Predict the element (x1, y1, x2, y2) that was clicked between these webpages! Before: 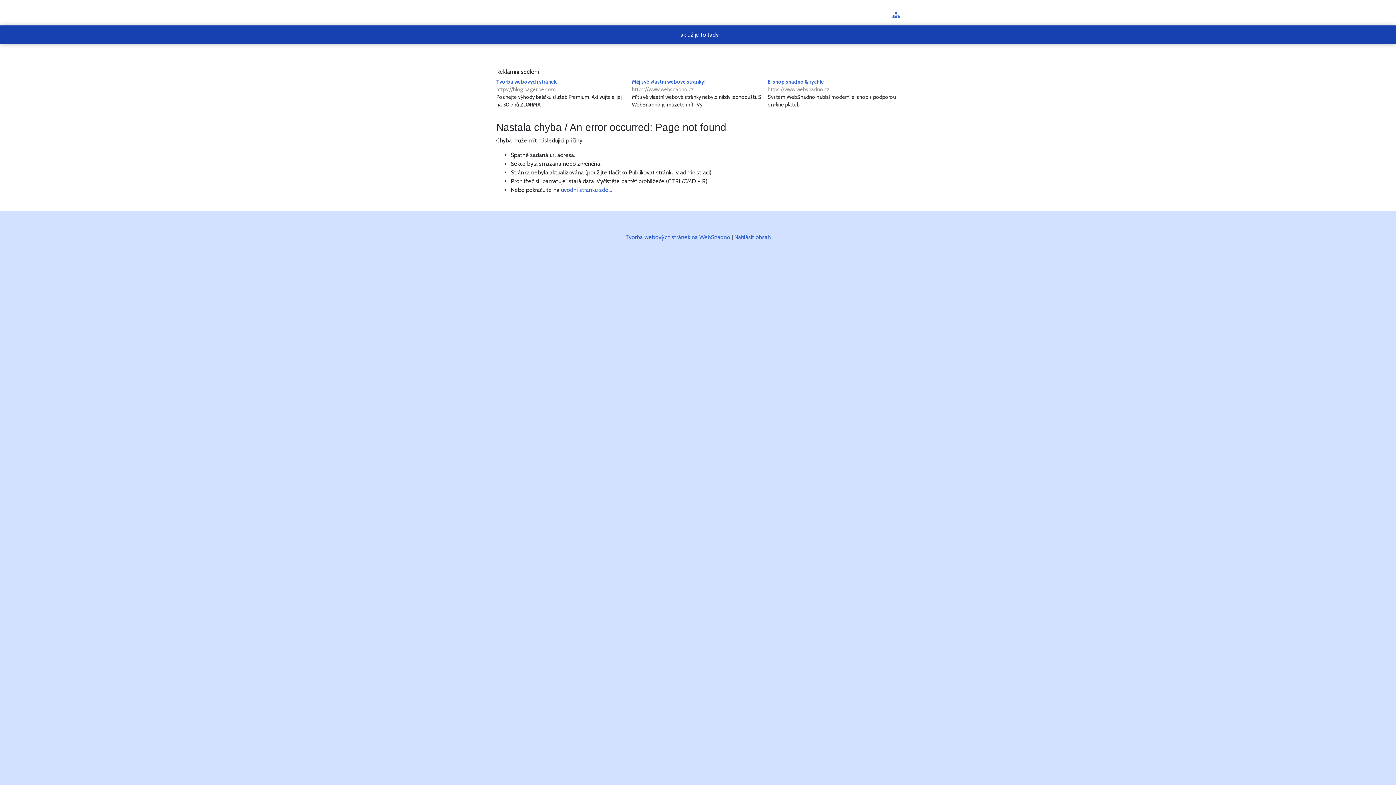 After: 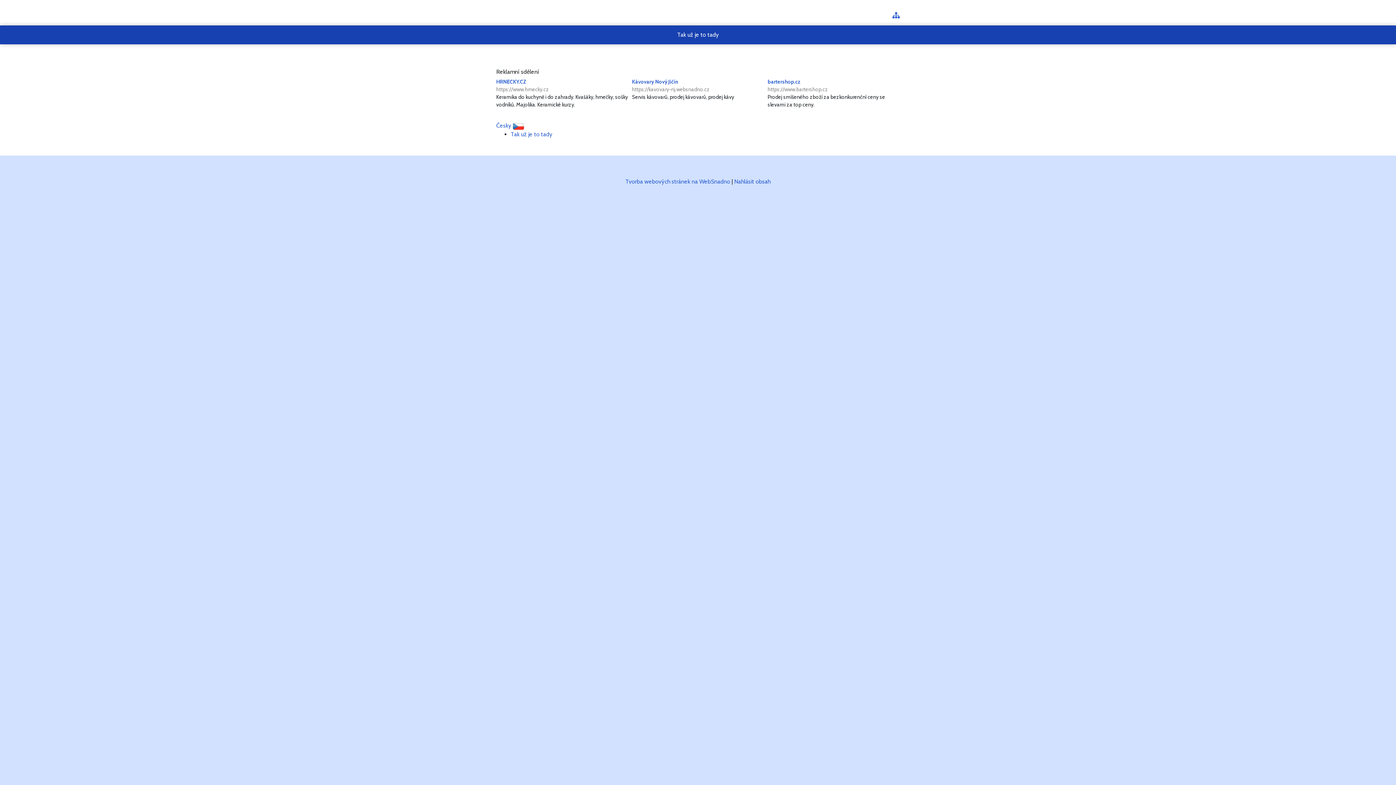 Action: bbox: (892, 12, 900, 19)